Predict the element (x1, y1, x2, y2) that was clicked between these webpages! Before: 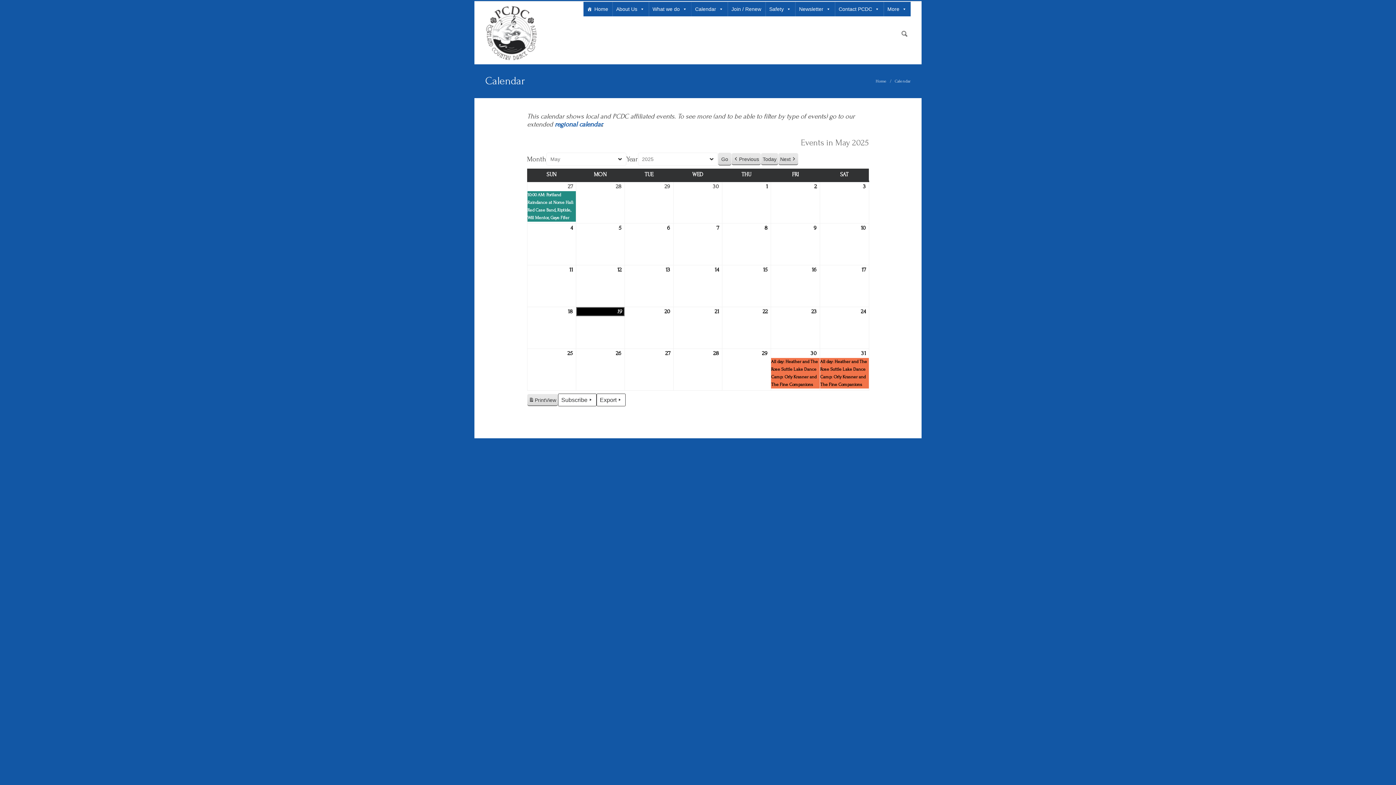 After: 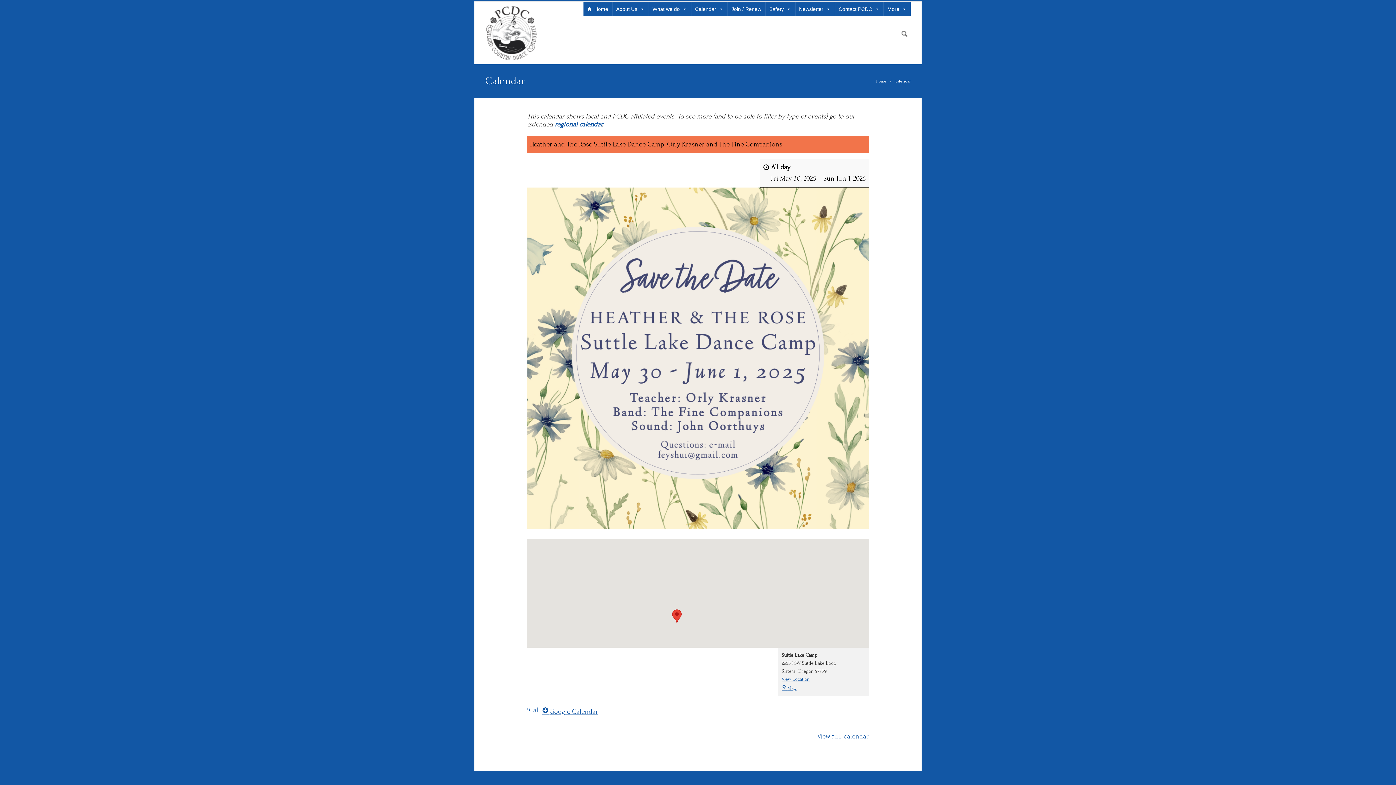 Action: bbox: (771, 358, 820, 388) label: All day: Heather and The Rose Suttle Lake Dance Camp: Orly Krasner and The Fine Companions